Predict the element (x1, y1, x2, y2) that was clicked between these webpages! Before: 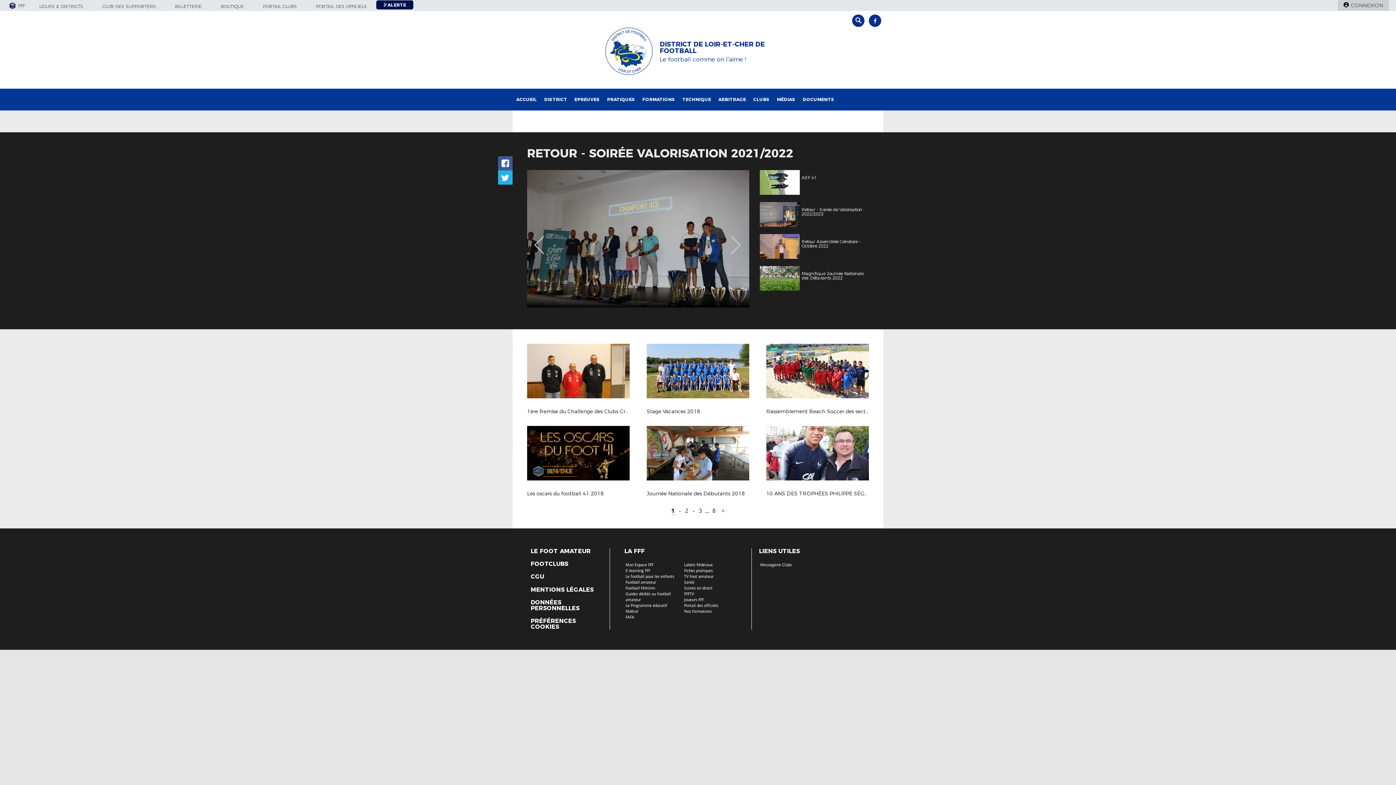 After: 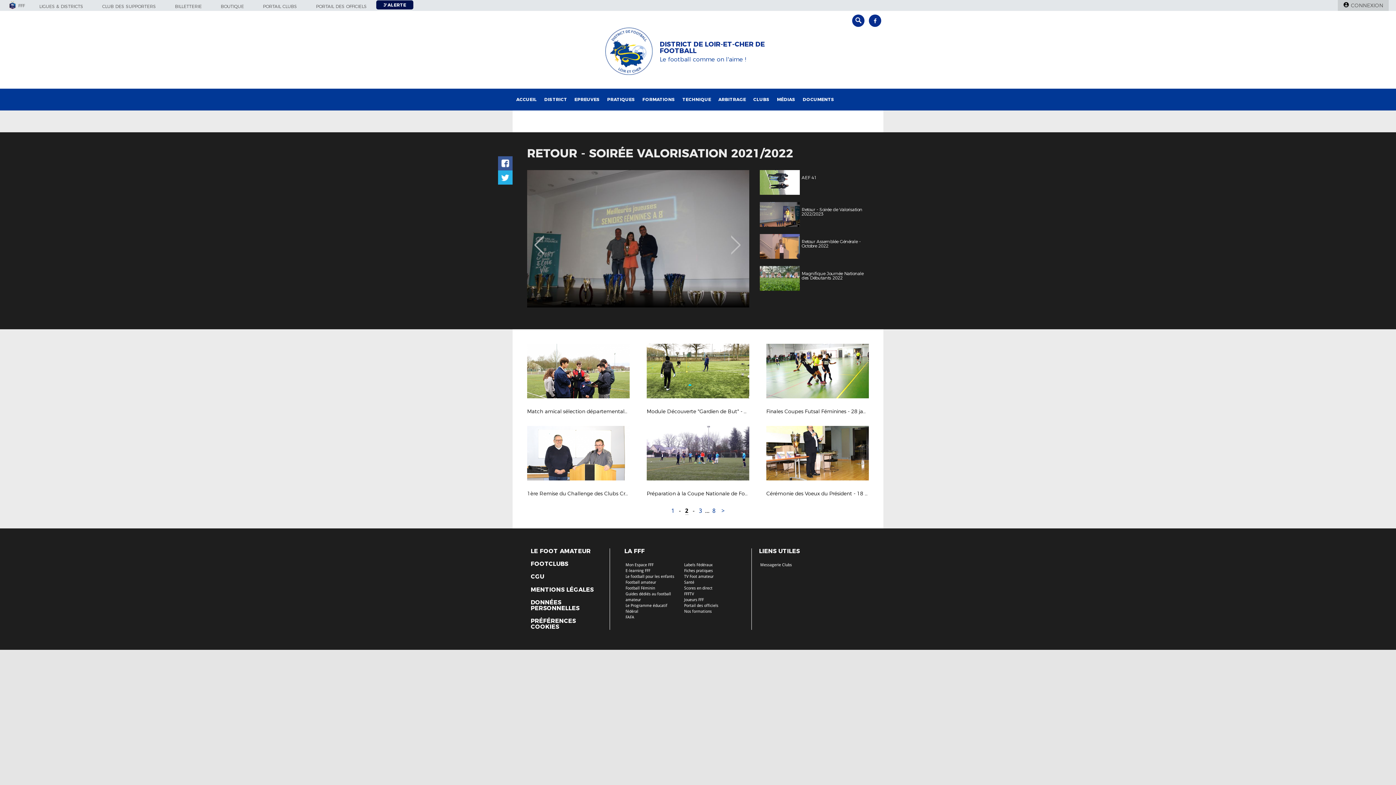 Action: label: > bbox: (718, 507, 727, 514)